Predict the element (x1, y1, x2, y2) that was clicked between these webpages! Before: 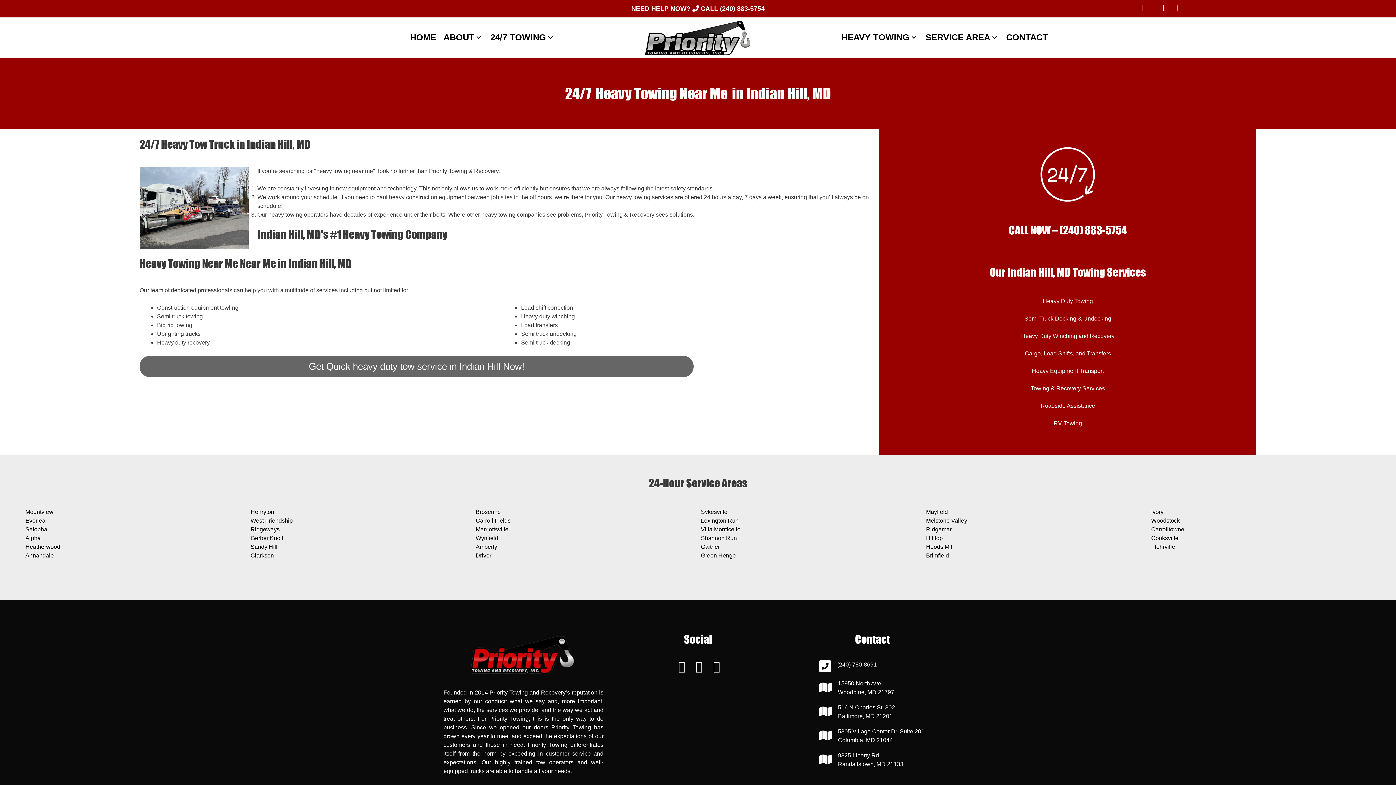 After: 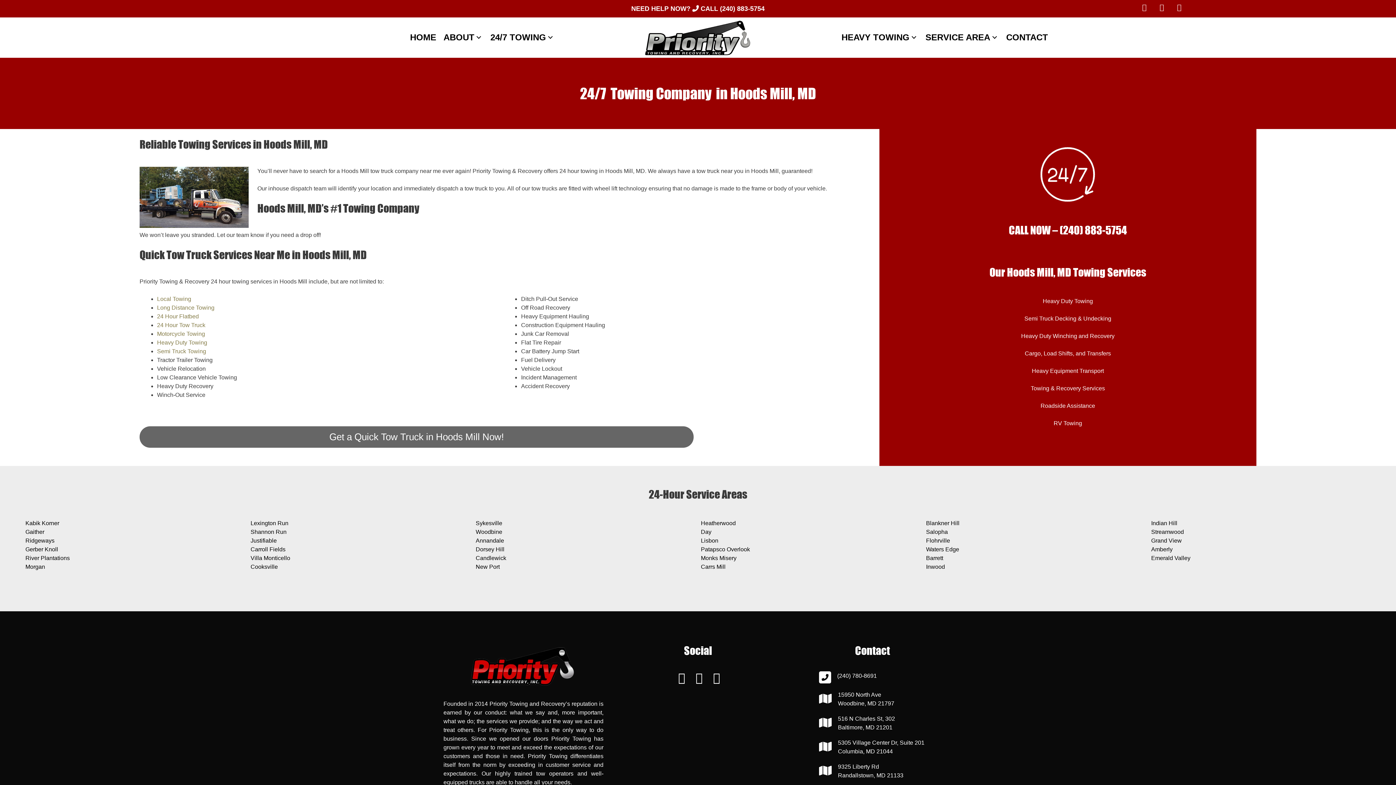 Action: bbox: (926, 543, 953, 550) label: Hoods Mill